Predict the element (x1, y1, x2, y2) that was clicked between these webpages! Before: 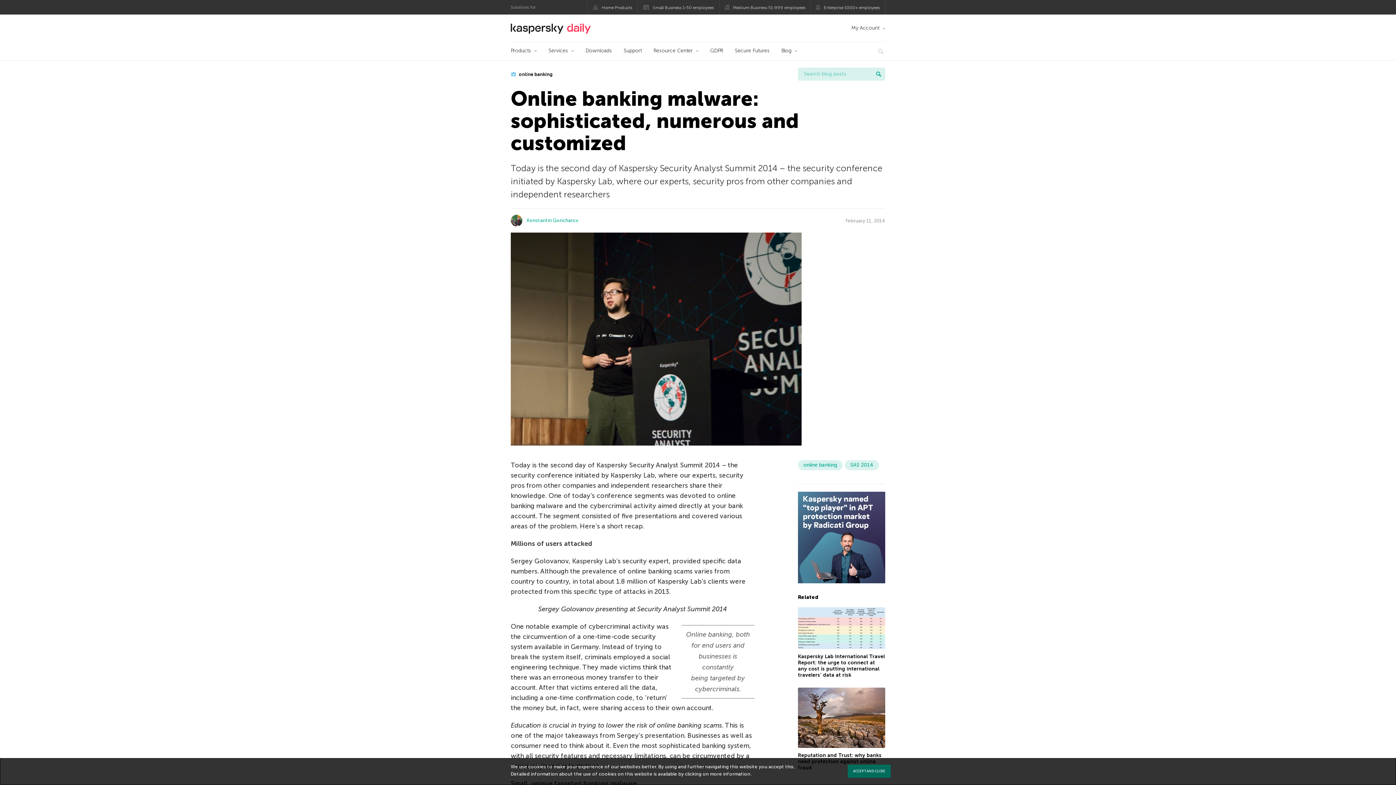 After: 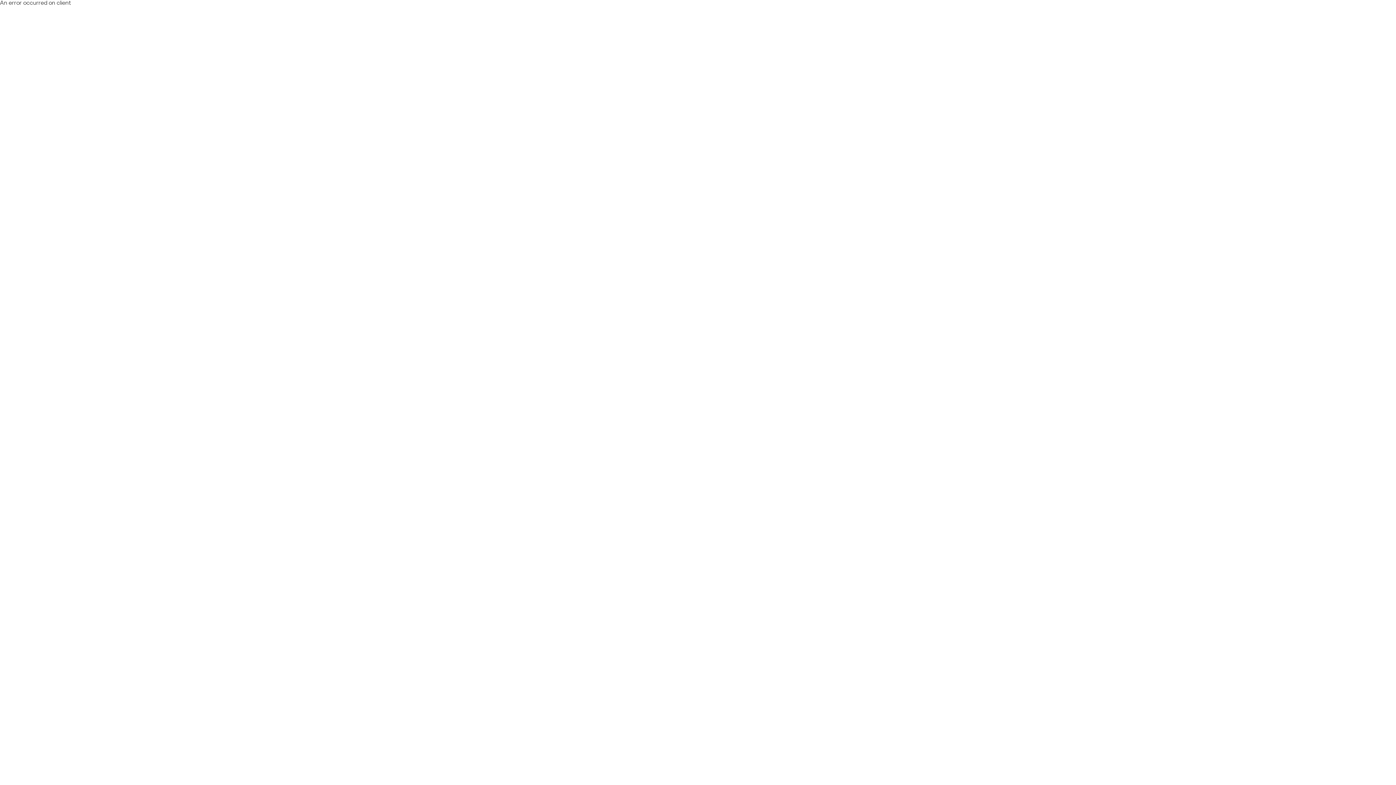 Action: bbox: (710, 42, 723, 60) label: GDPR